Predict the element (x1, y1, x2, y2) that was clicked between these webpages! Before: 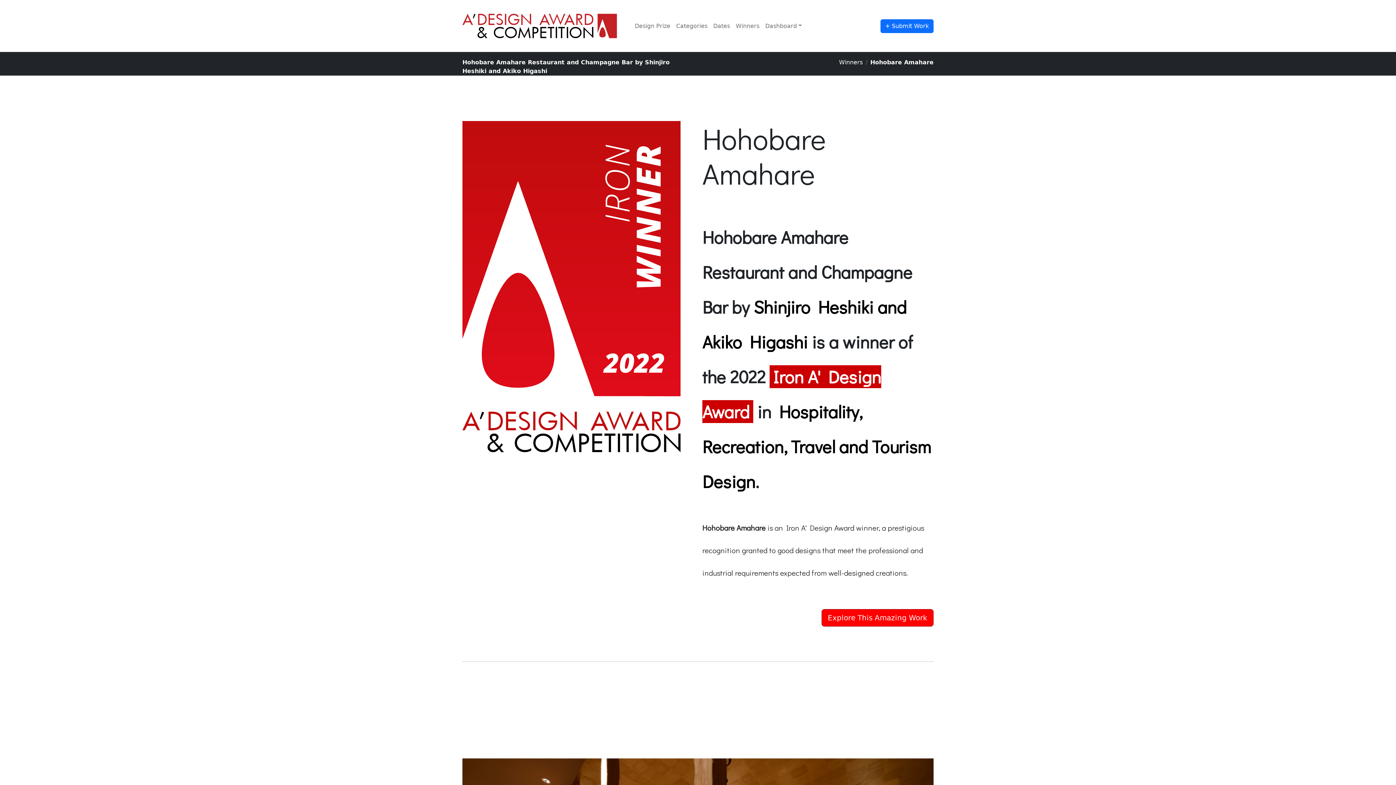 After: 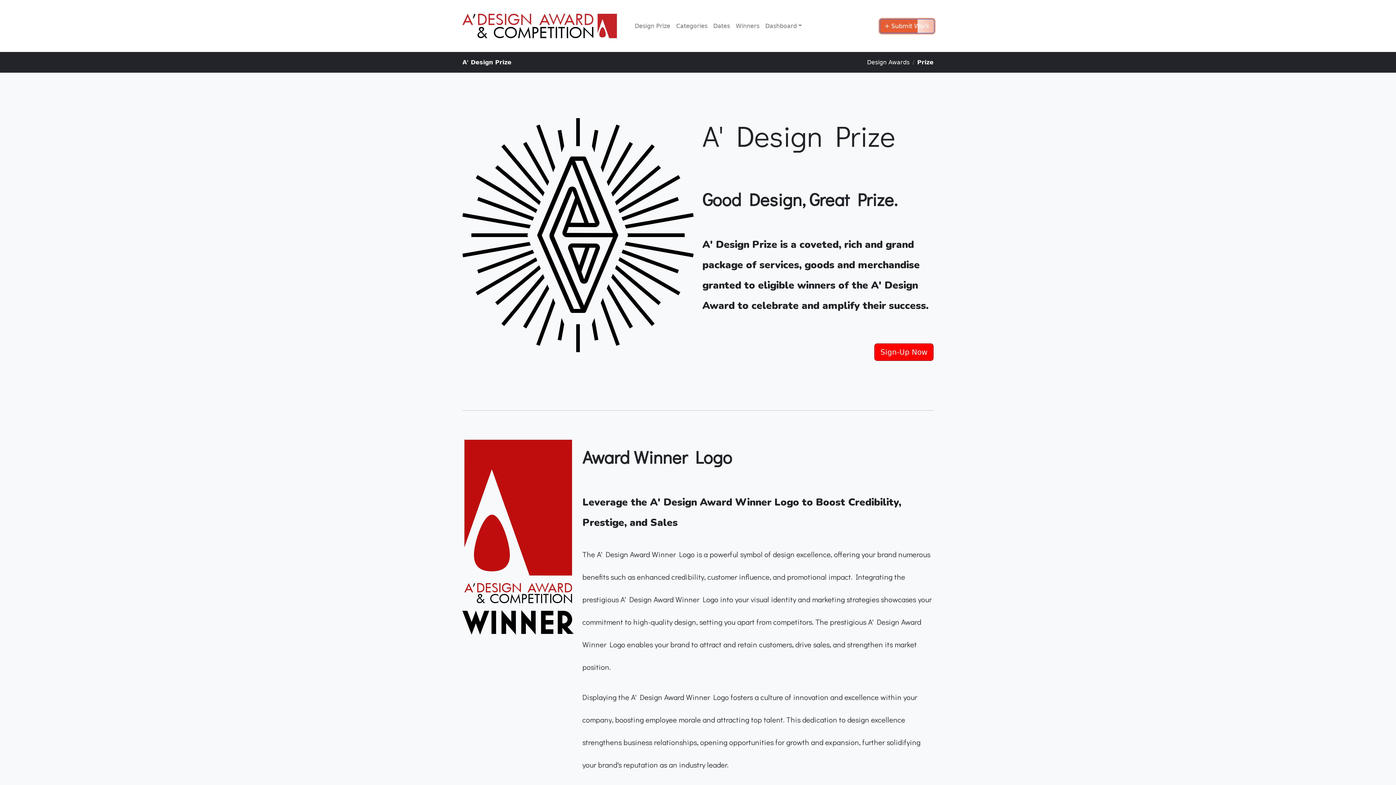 Action: label: Design Prize bbox: (632, 18, 673, 33)